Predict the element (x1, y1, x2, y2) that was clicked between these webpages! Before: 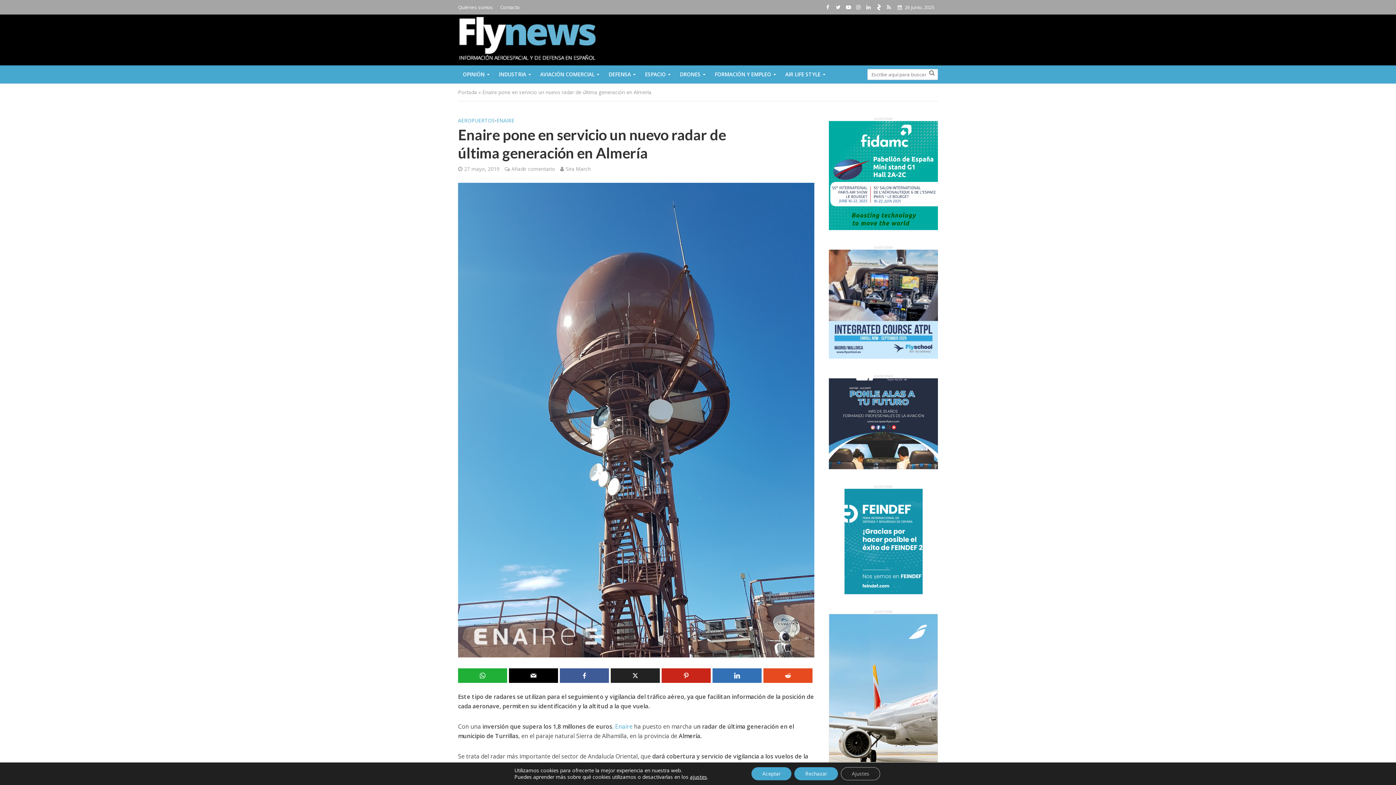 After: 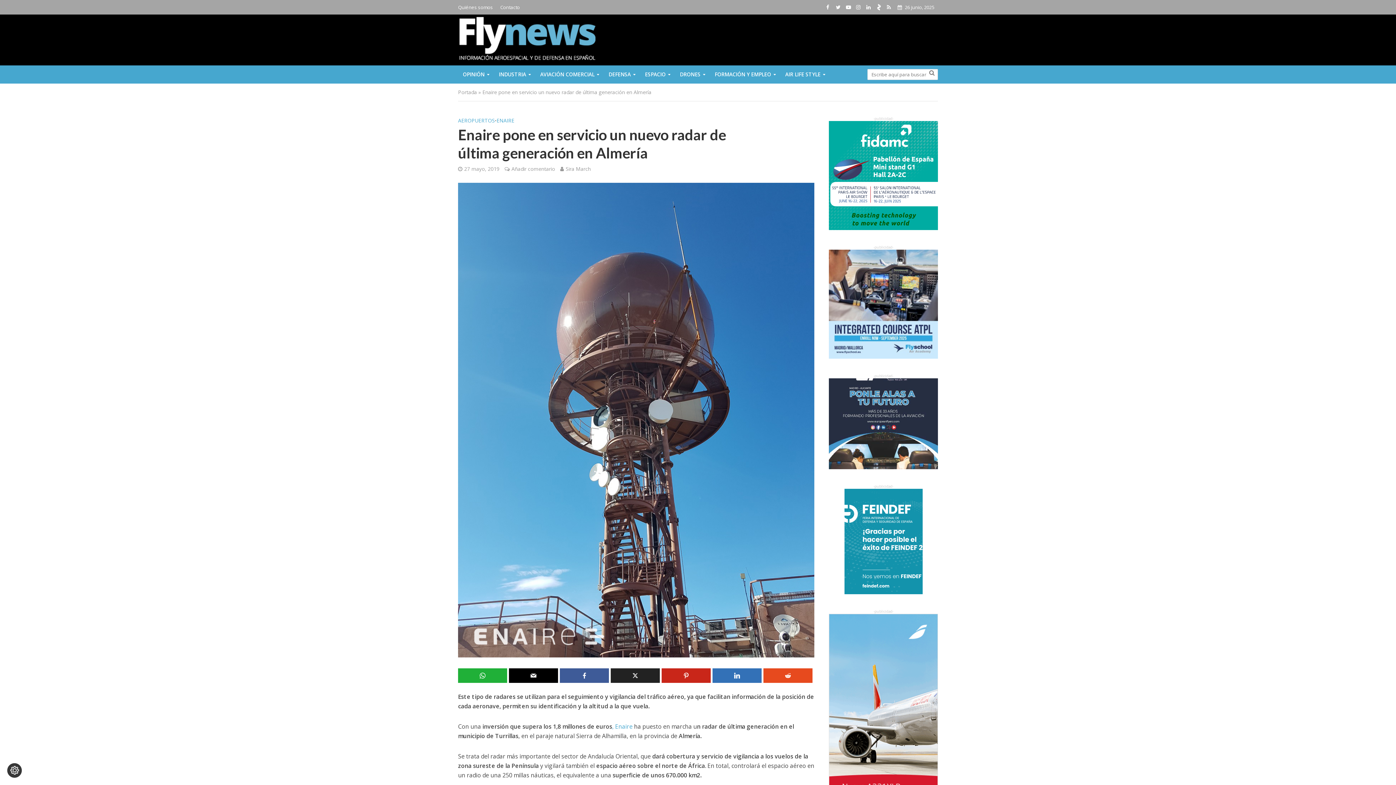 Action: bbox: (751, 767, 791, 780) label: Aceptar